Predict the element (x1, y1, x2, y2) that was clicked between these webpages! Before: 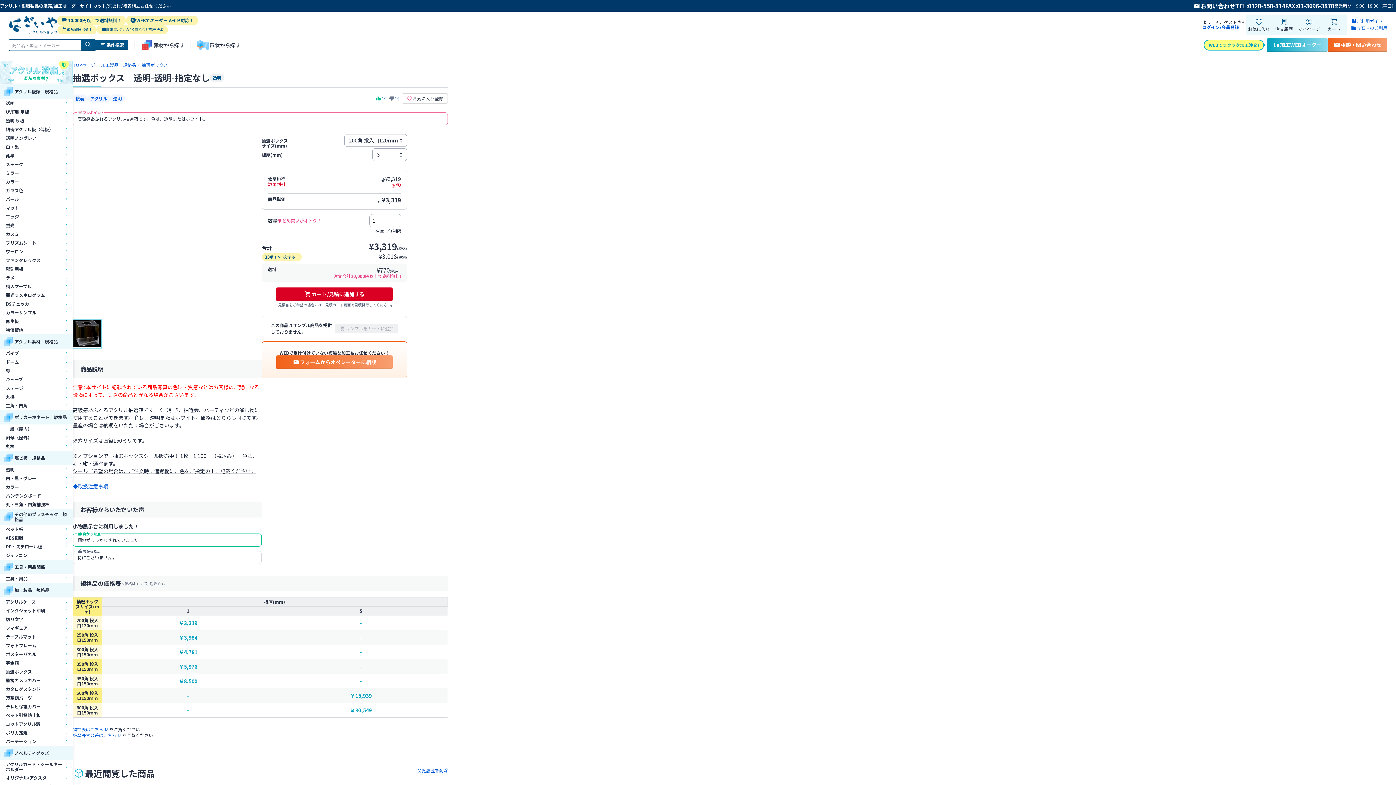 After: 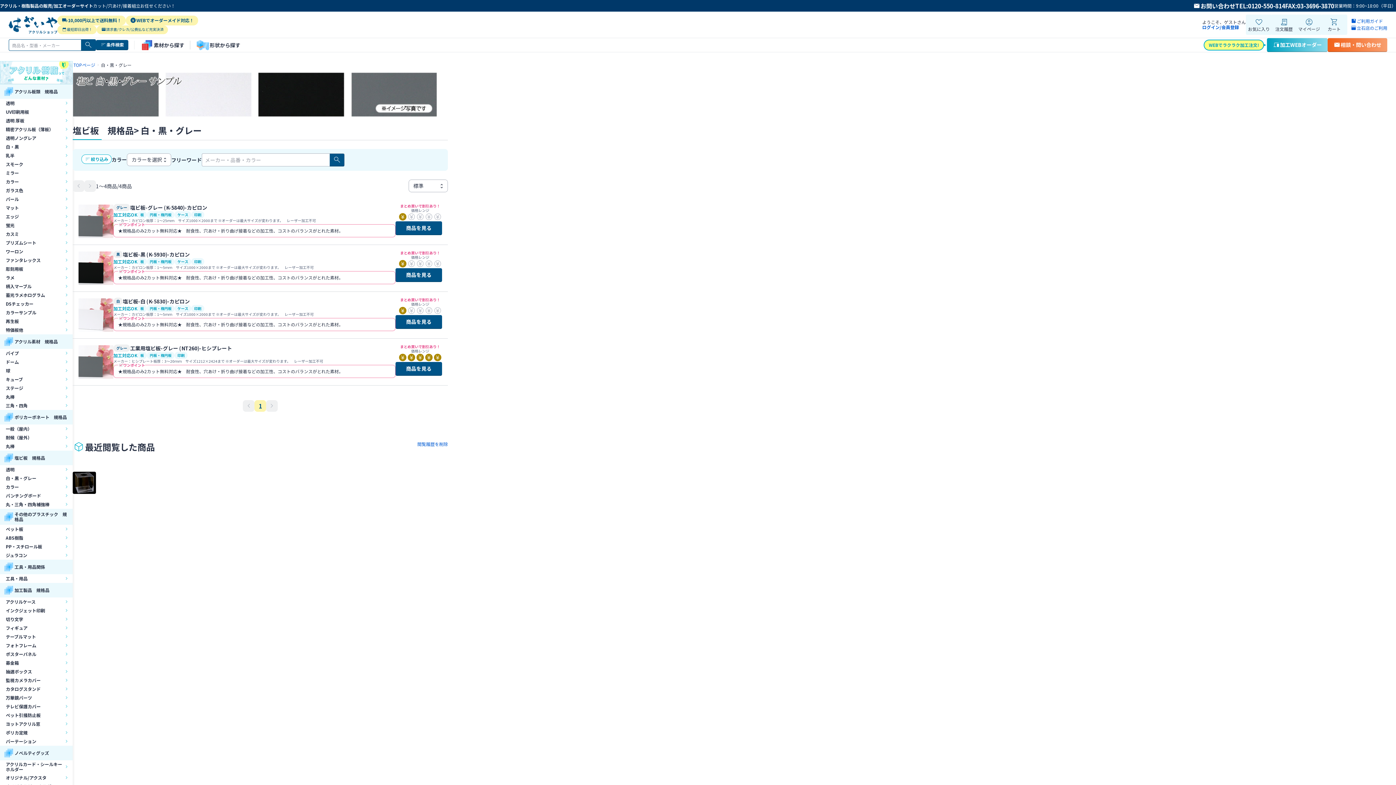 Action: label: 白・黒・グレー bbox: (0, 474, 72, 482)